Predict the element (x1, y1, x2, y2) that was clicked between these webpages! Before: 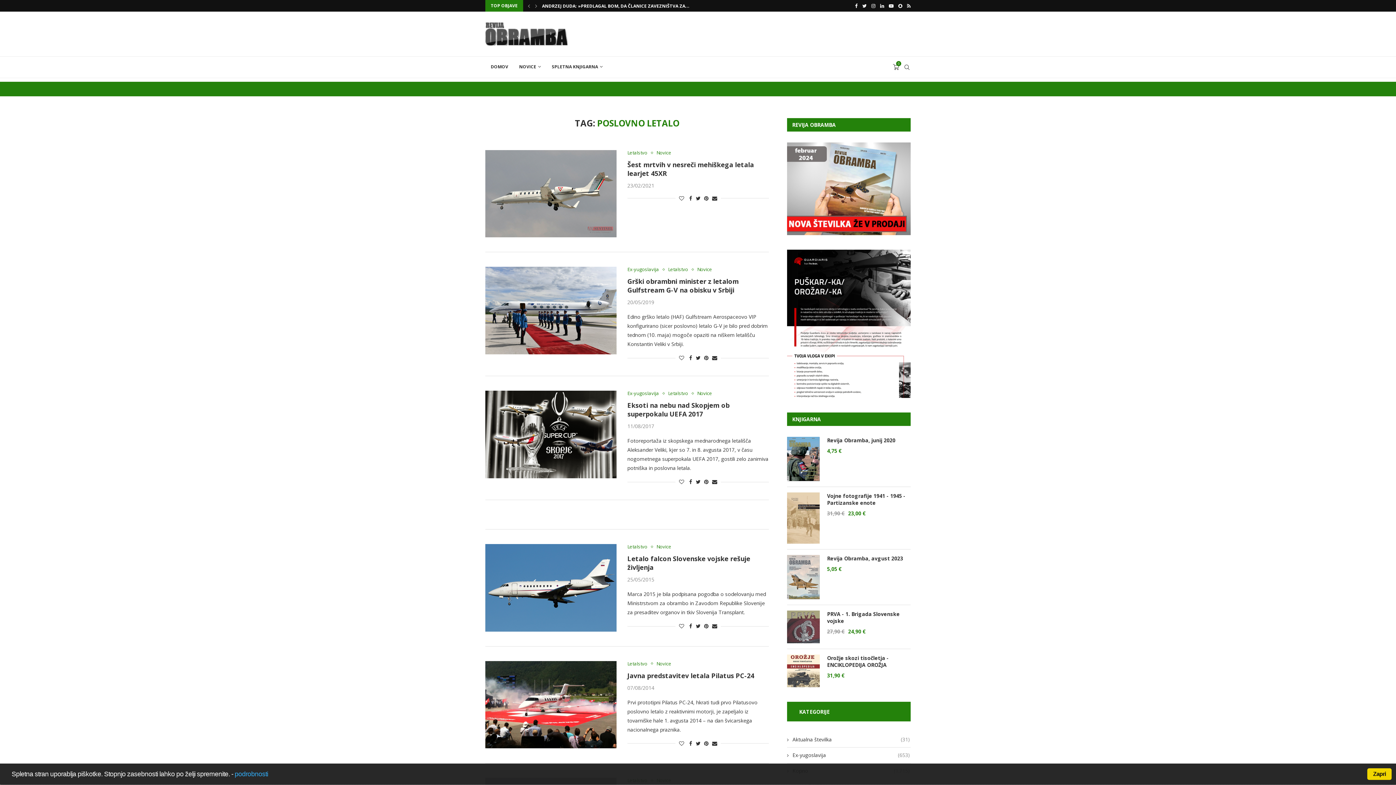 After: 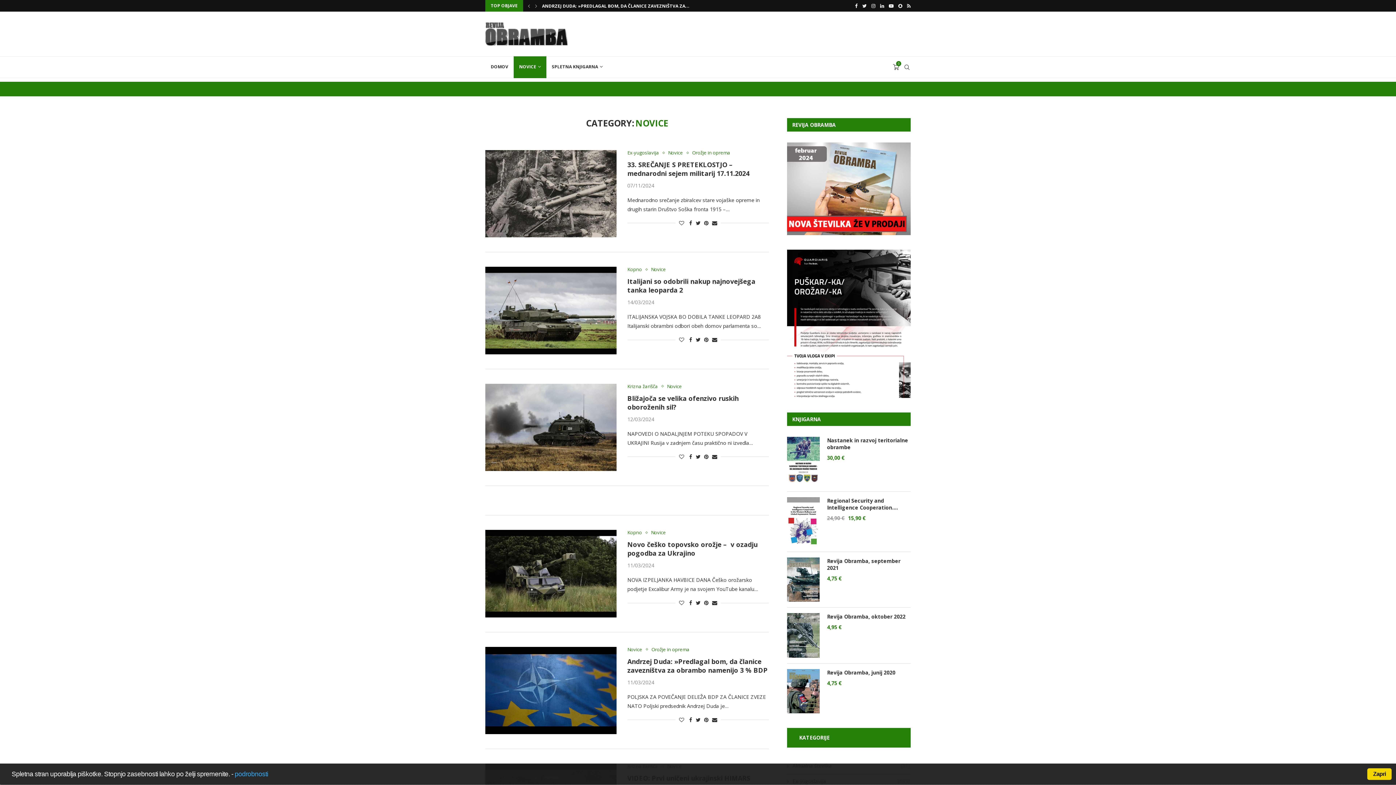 Action: bbox: (656, 661, 671, 666) label: Novice